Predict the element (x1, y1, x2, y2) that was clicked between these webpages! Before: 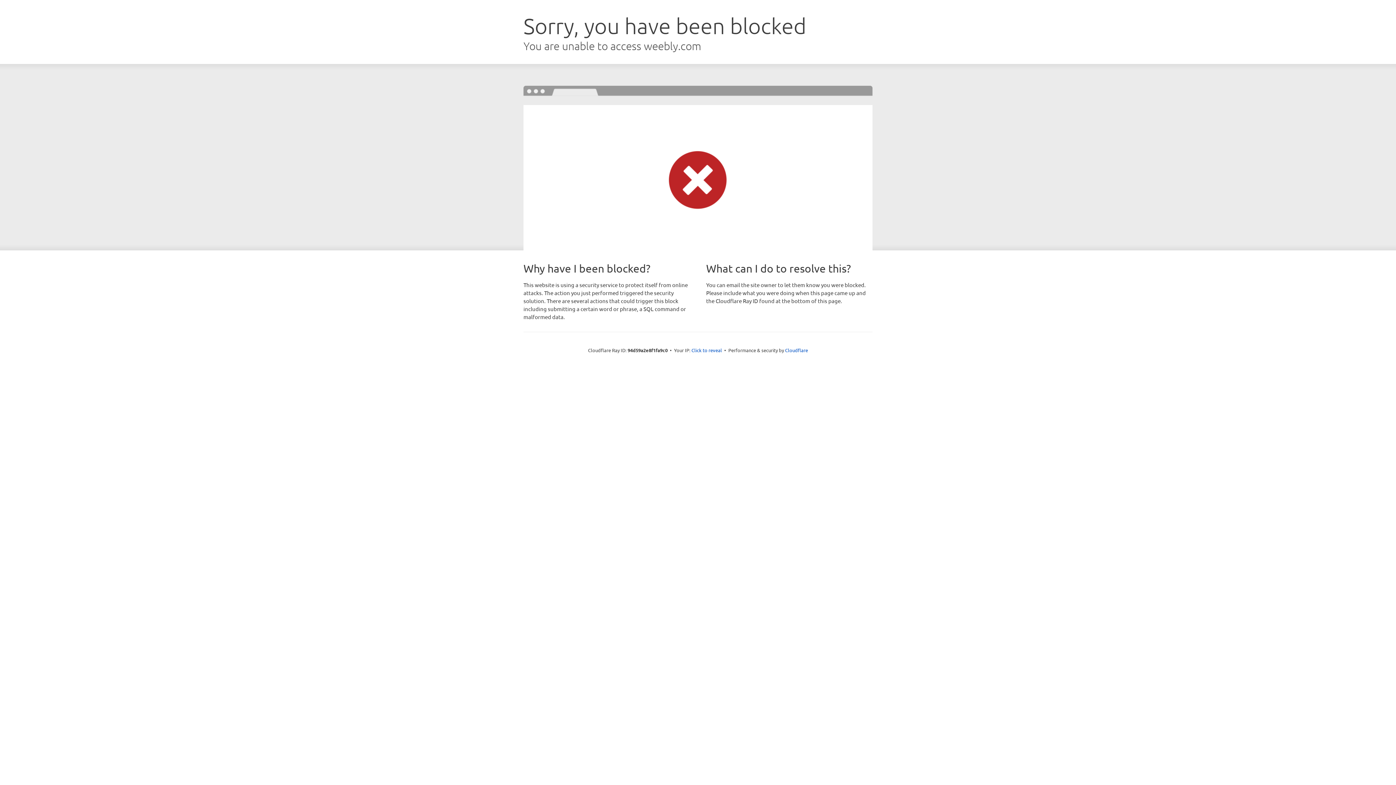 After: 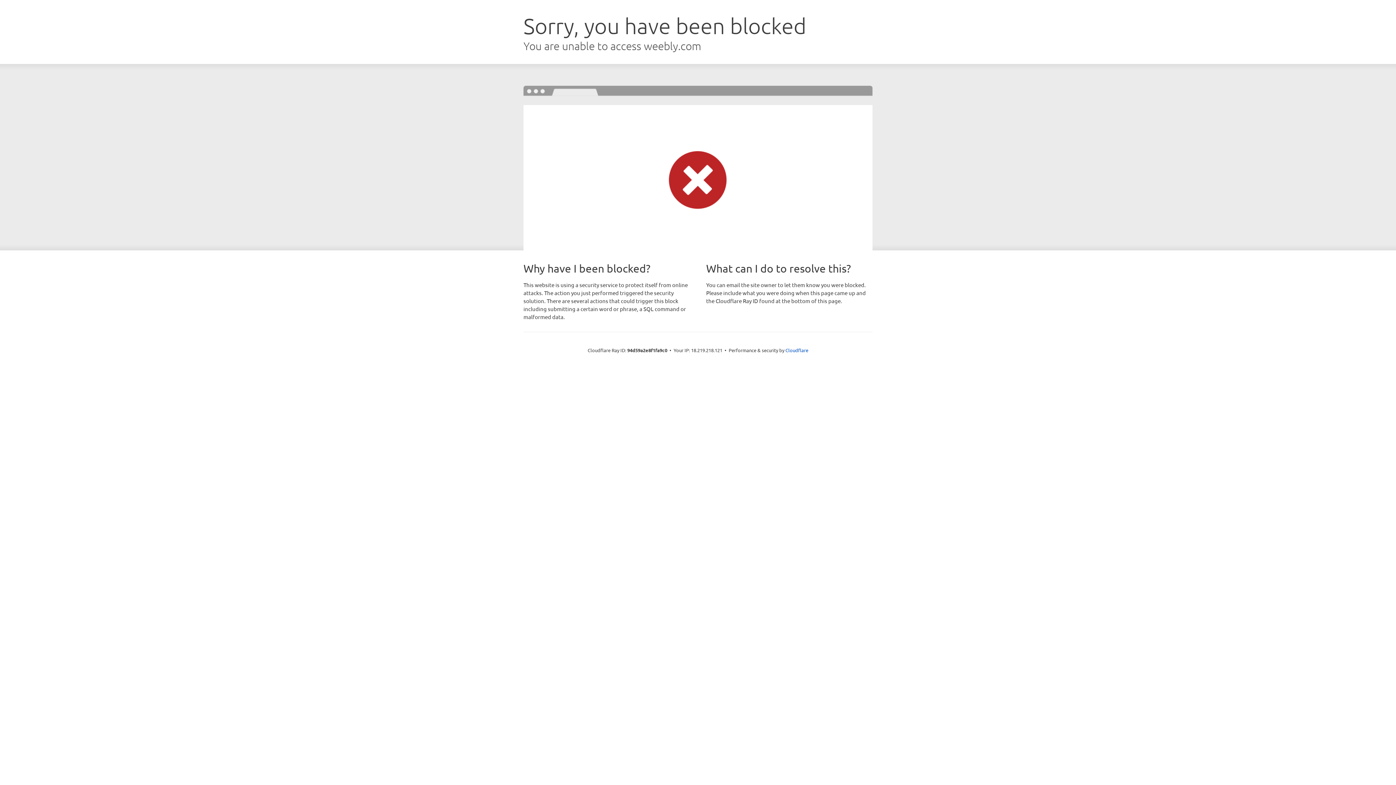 Action: label: Click to reveal bbox: (691, 346, 722, 353)